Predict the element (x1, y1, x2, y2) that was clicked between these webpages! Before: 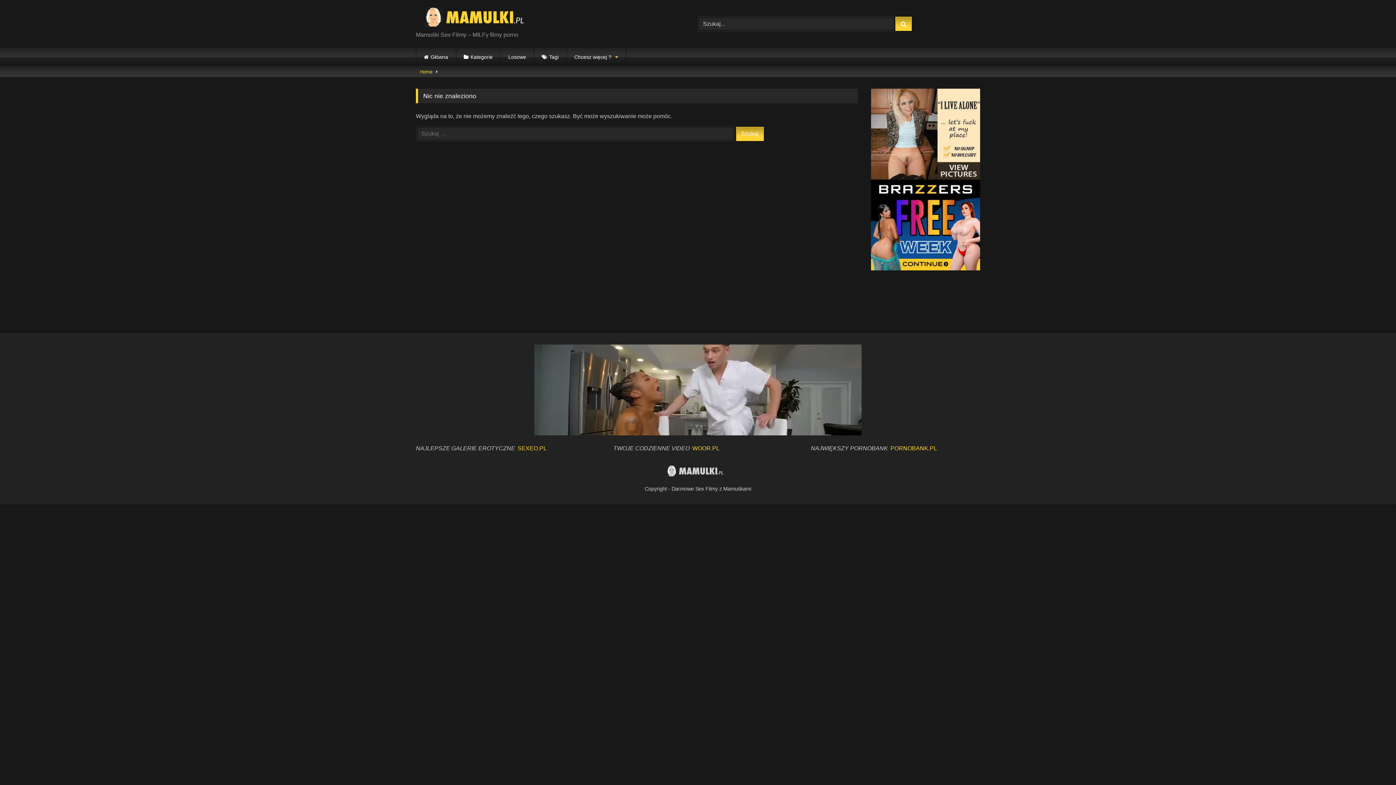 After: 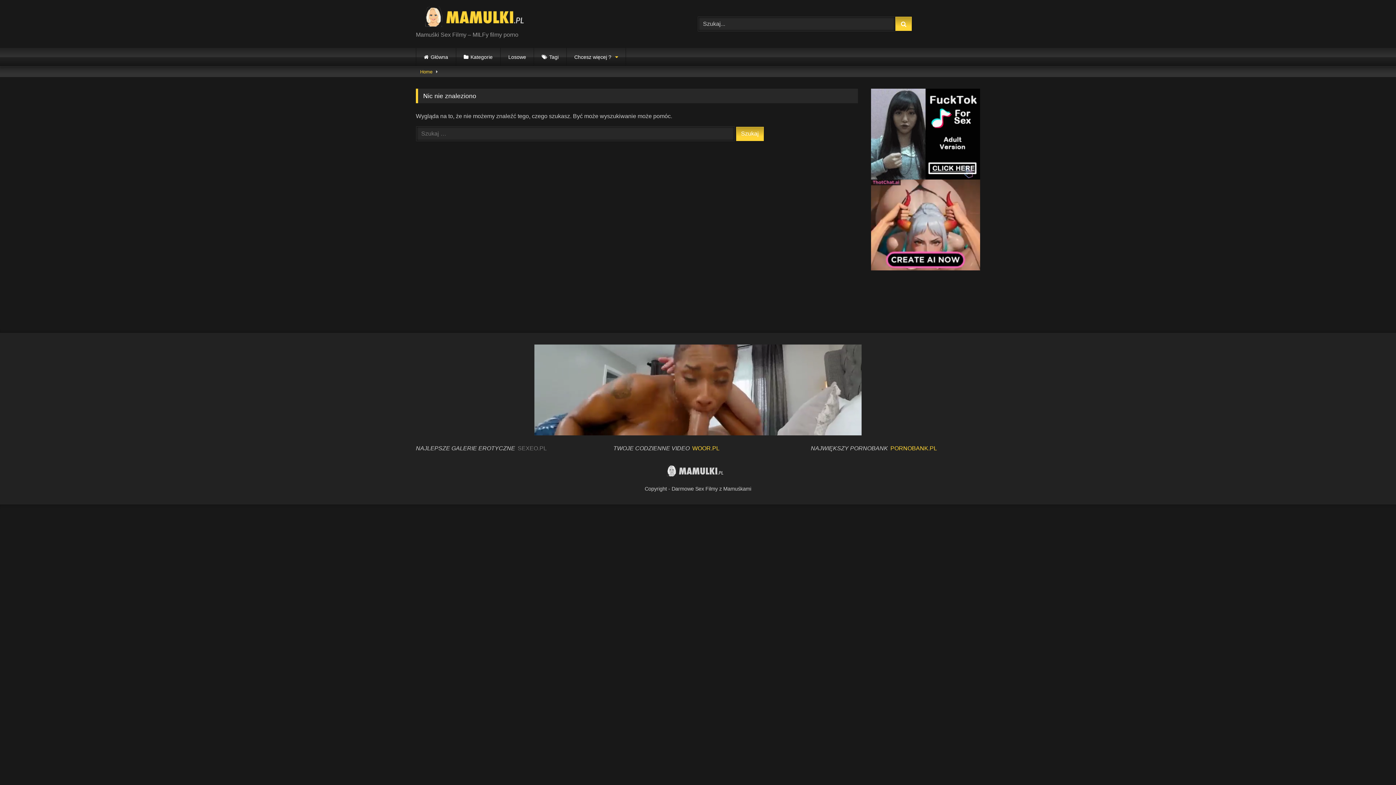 Action: bbox: (517, 445, 546, 451) label: SEXEO.PL